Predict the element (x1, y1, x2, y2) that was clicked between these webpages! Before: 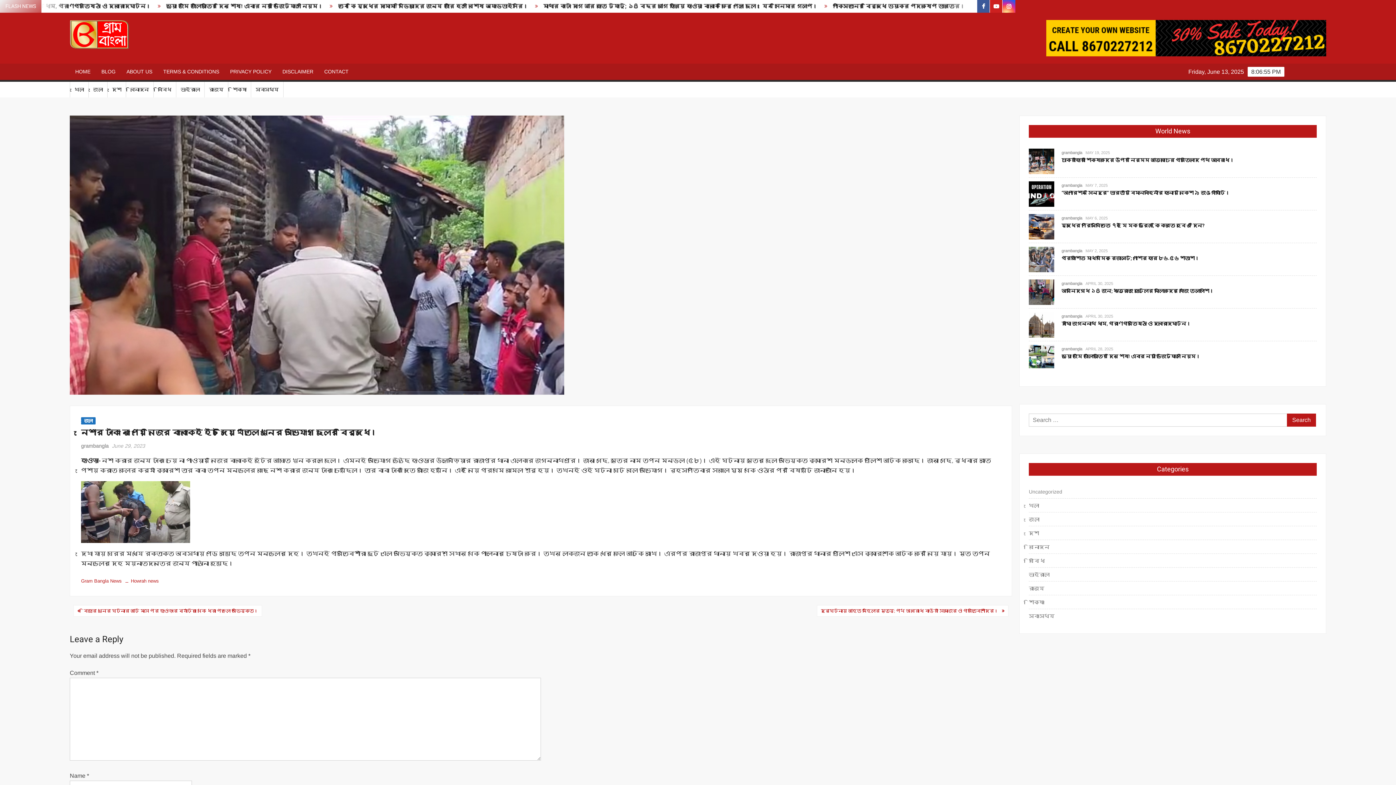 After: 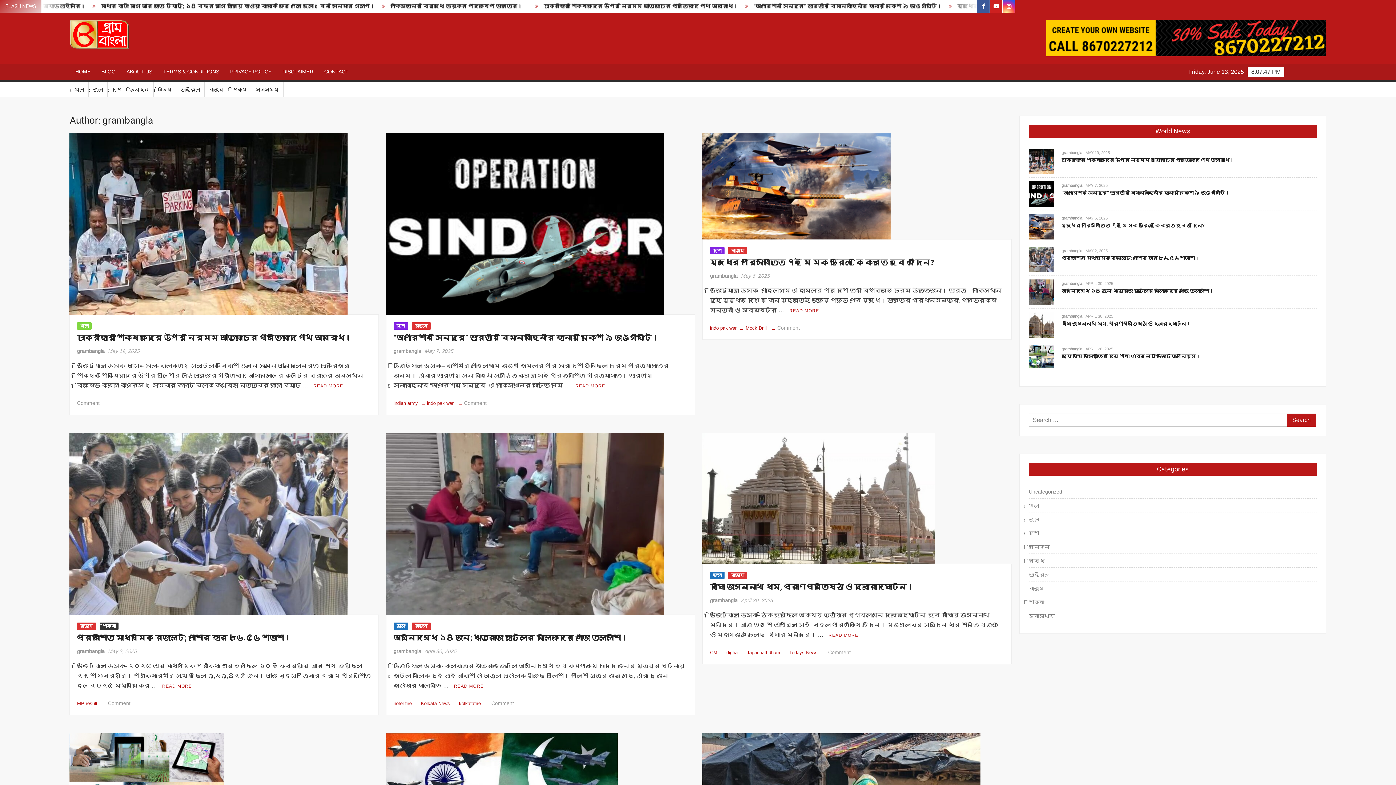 Action: label: grambangla bbox: (1061, 248, 1082, 253)